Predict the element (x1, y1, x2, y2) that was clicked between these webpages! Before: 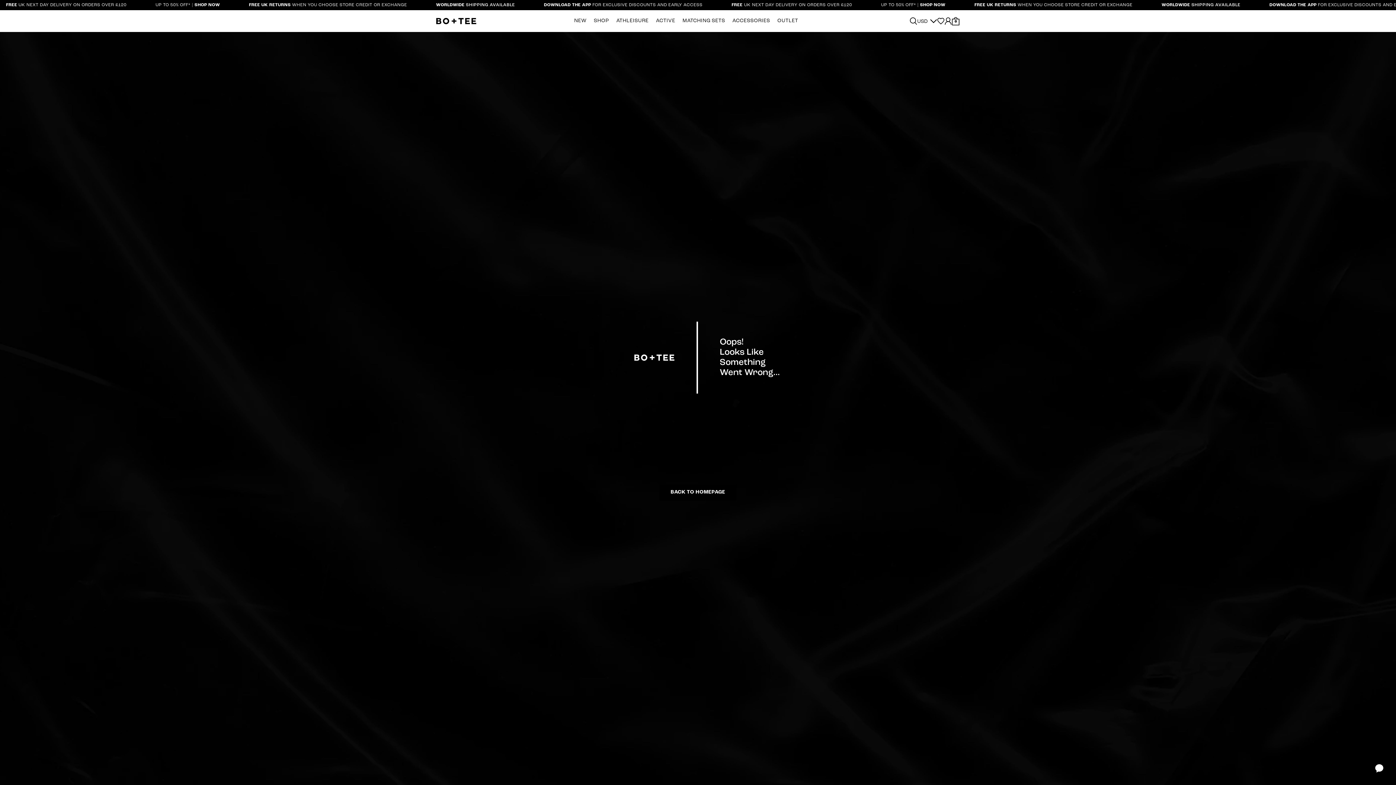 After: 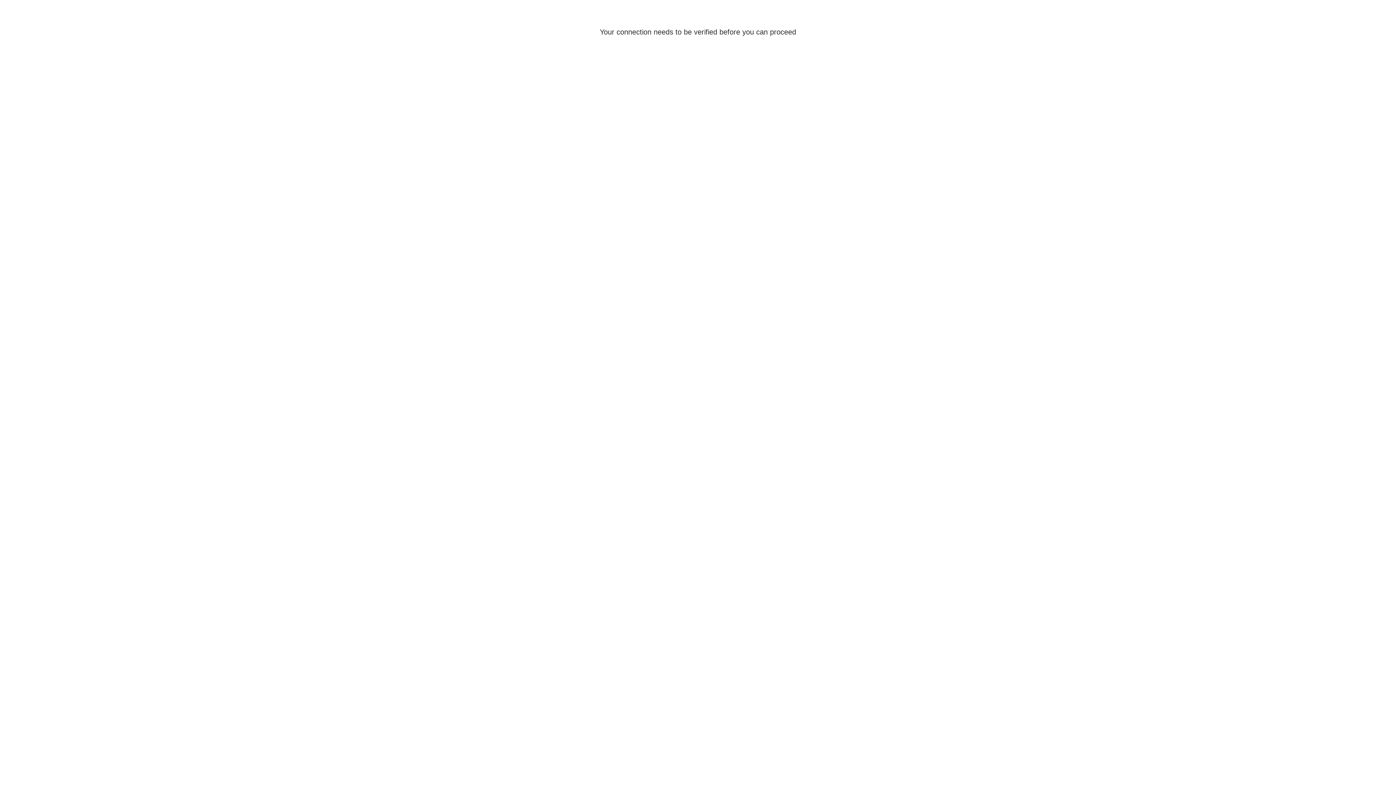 Action: bbox: (436, 17, 476, 24)